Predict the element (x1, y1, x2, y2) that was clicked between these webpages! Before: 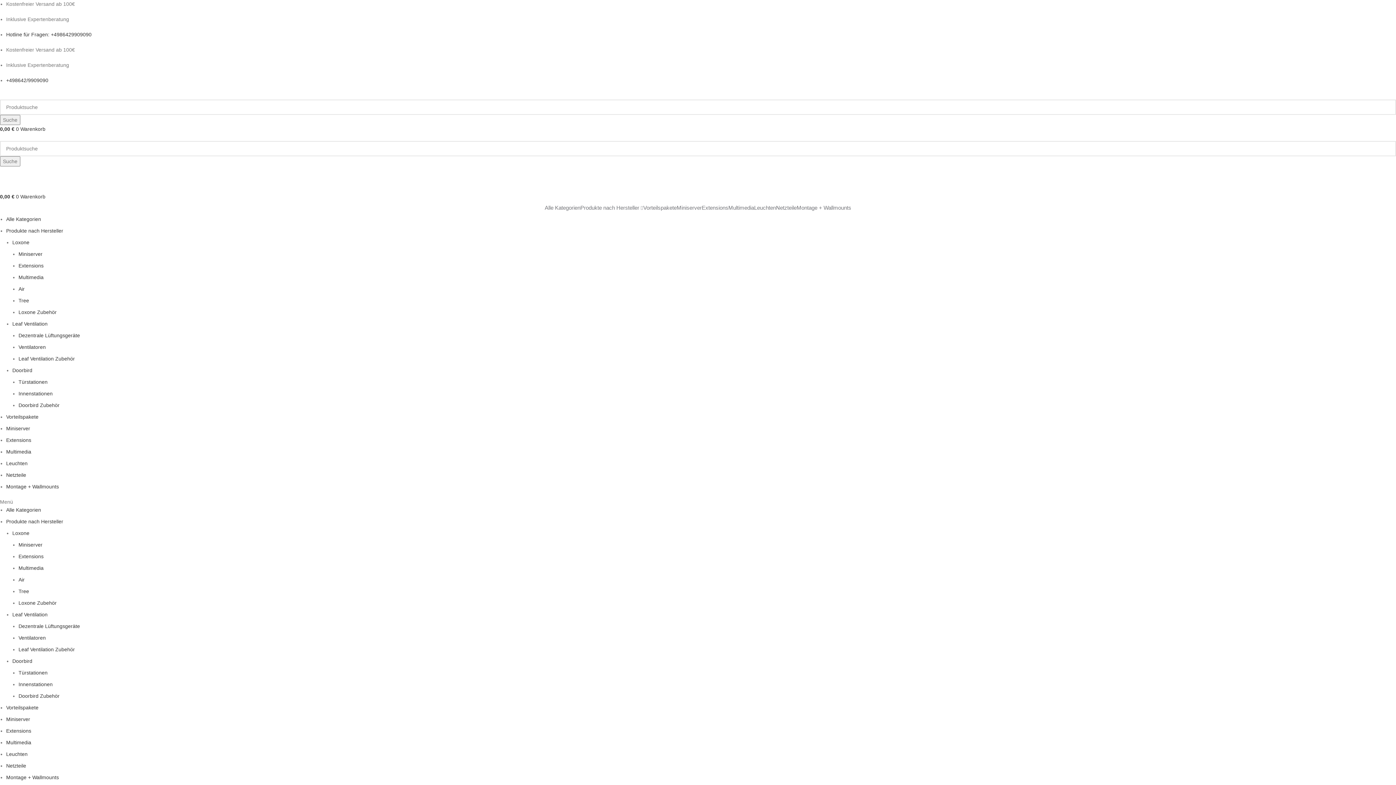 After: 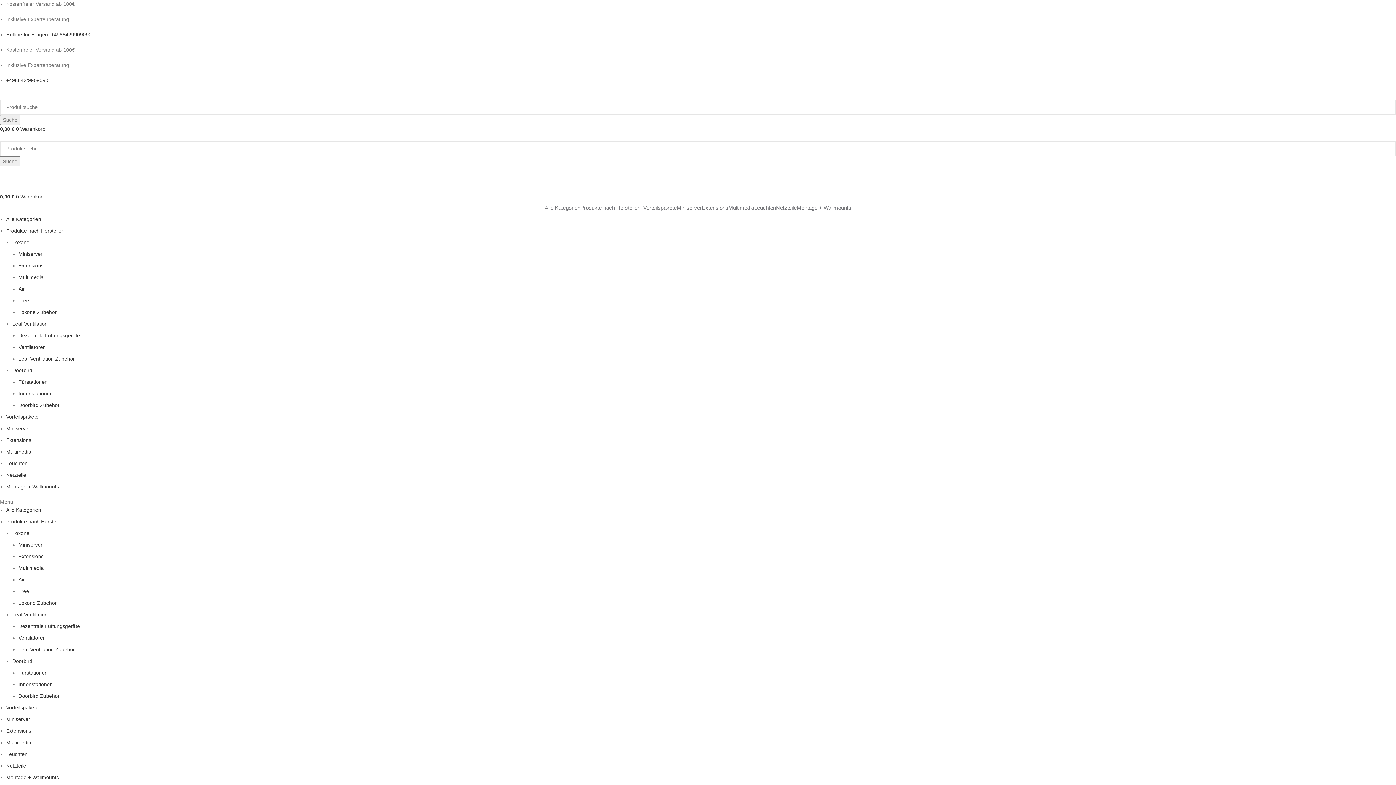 Action: bbox: (544, 200, 580, 215) label: Alle Kategorien